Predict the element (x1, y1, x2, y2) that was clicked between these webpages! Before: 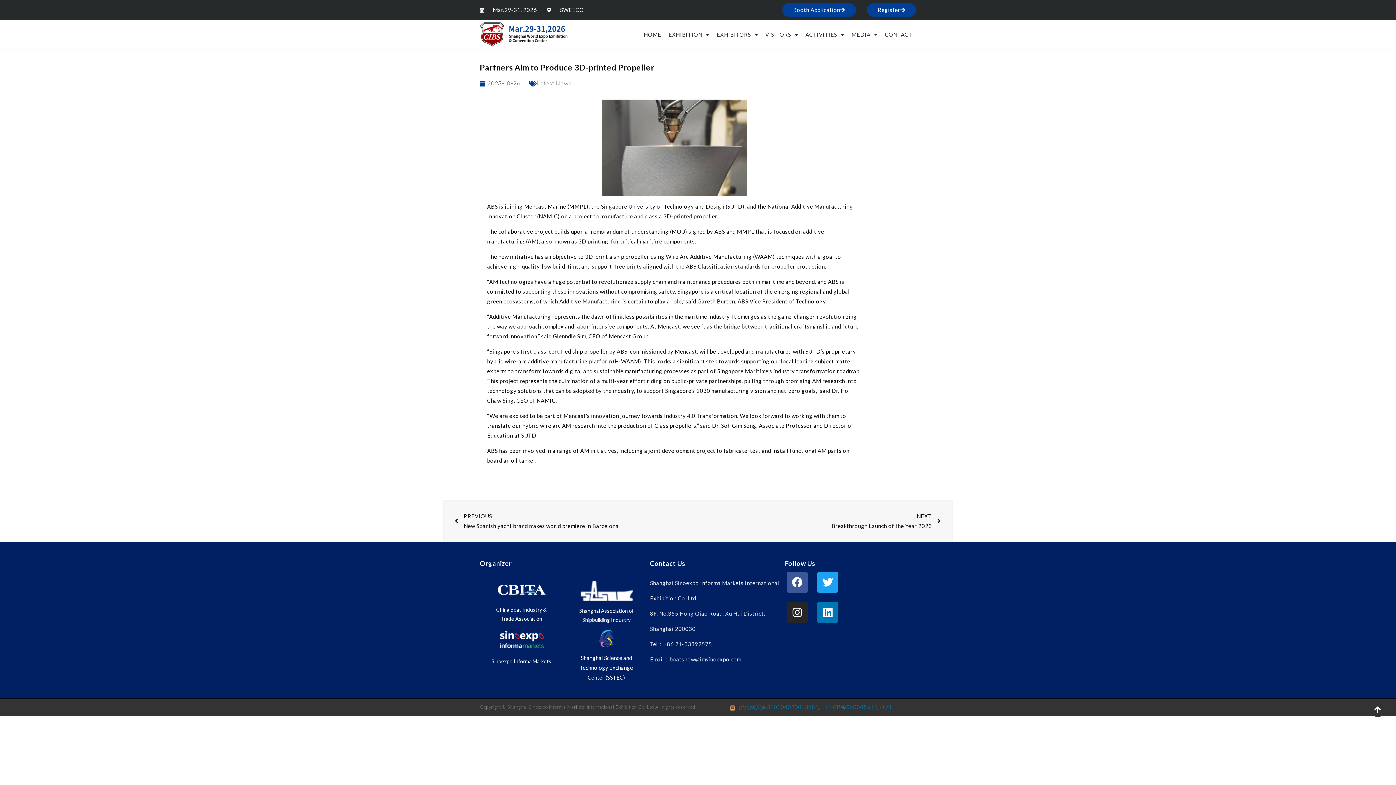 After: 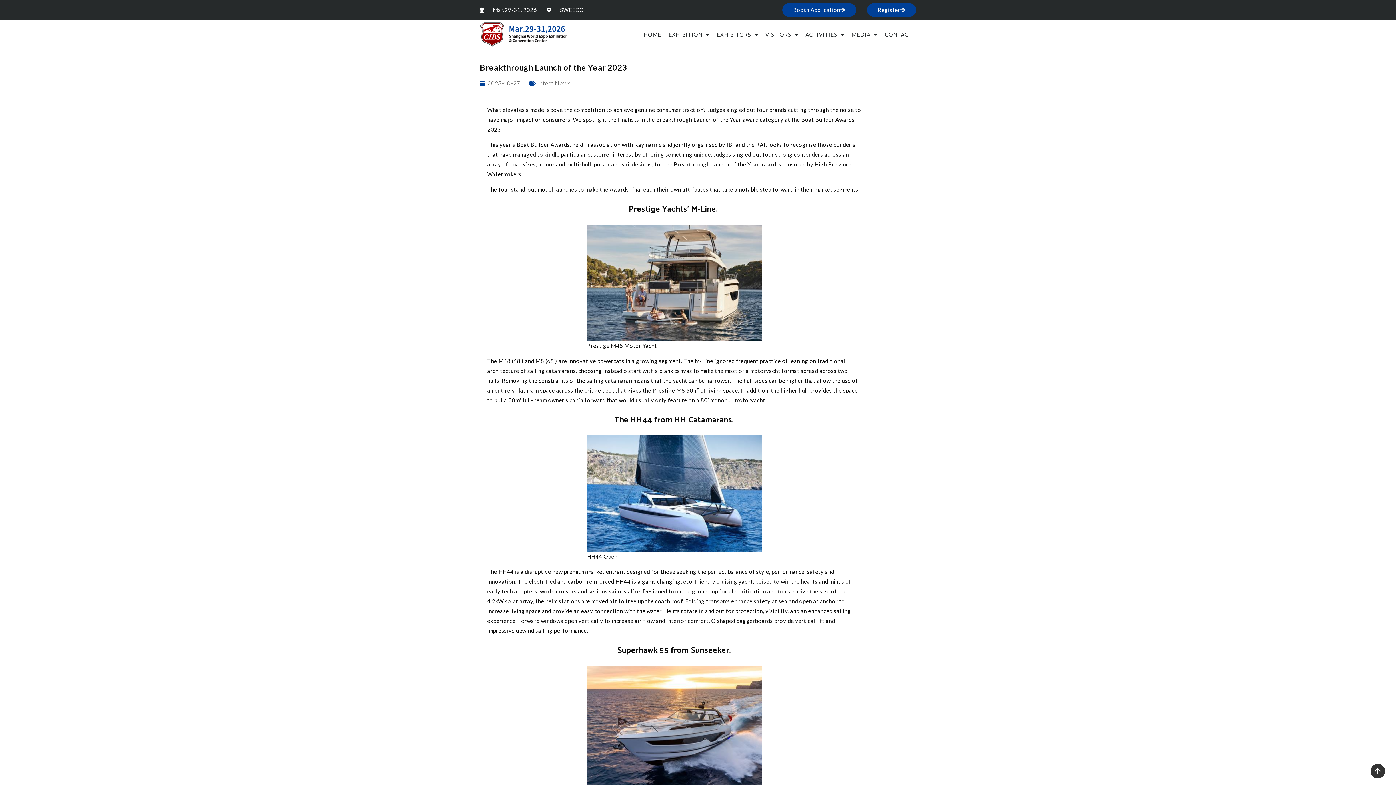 Action: bbox: (698, 511, 941, 531) label: NEXT
Breakthrough Launch of the Year 2023
Next